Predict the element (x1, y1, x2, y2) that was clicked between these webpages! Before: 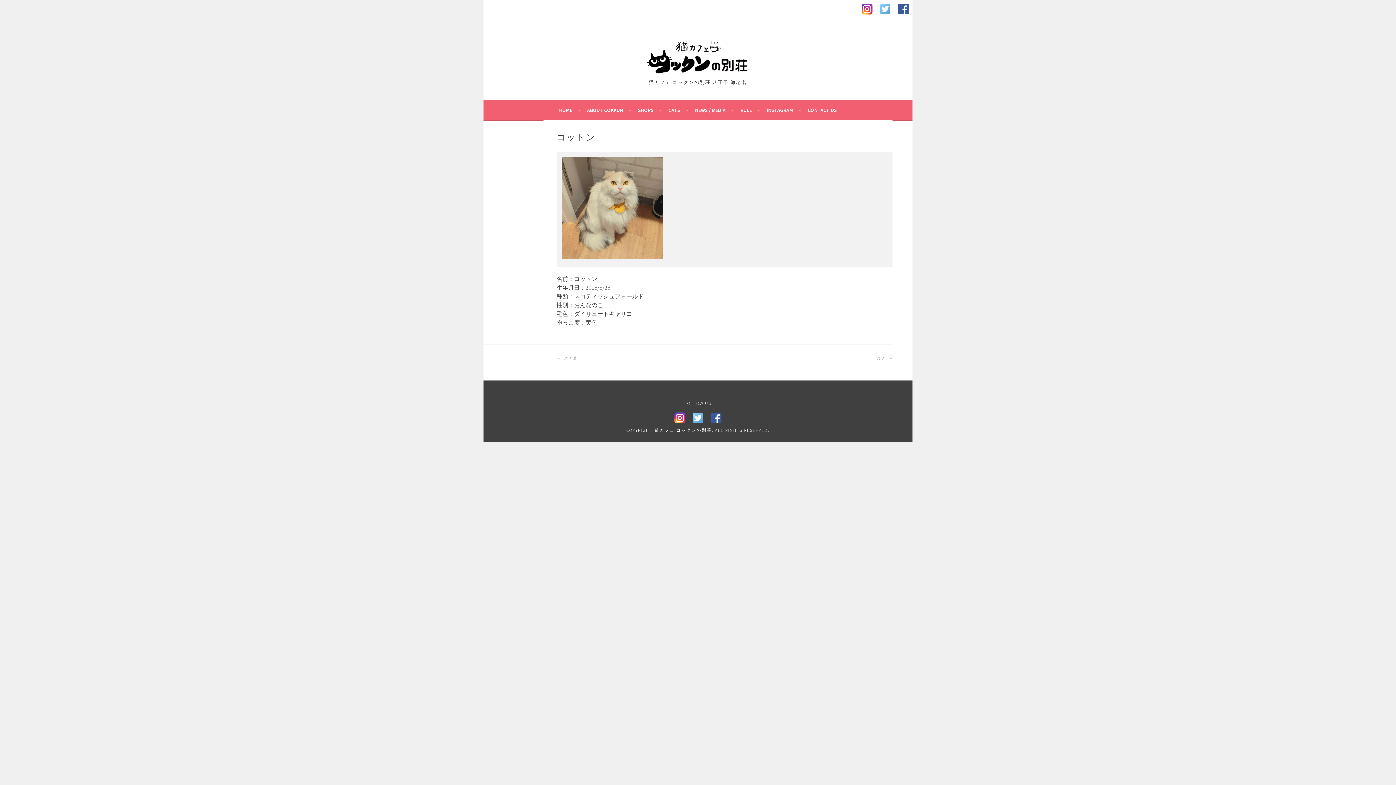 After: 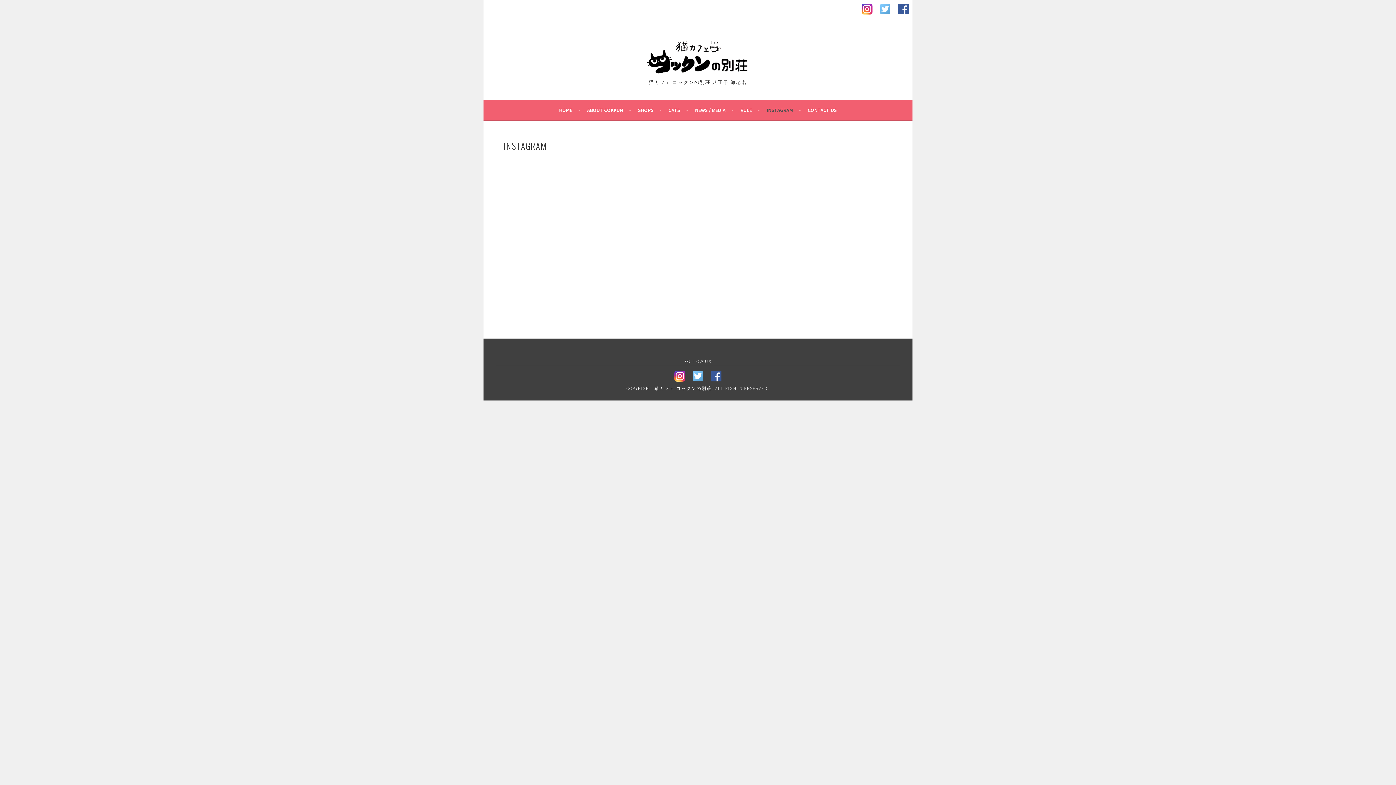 Action: label: INSTAGRAM bbox: (766, 105, 801, 114)